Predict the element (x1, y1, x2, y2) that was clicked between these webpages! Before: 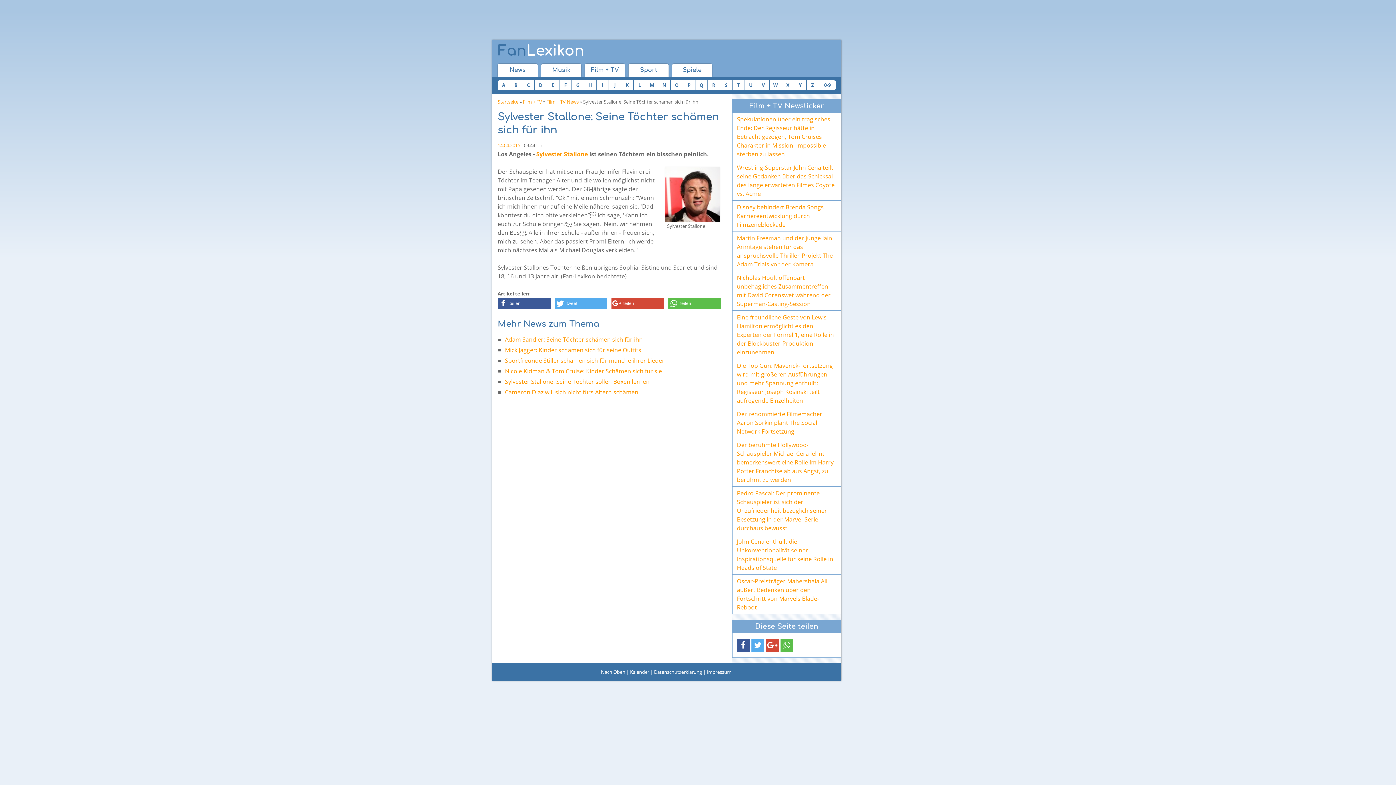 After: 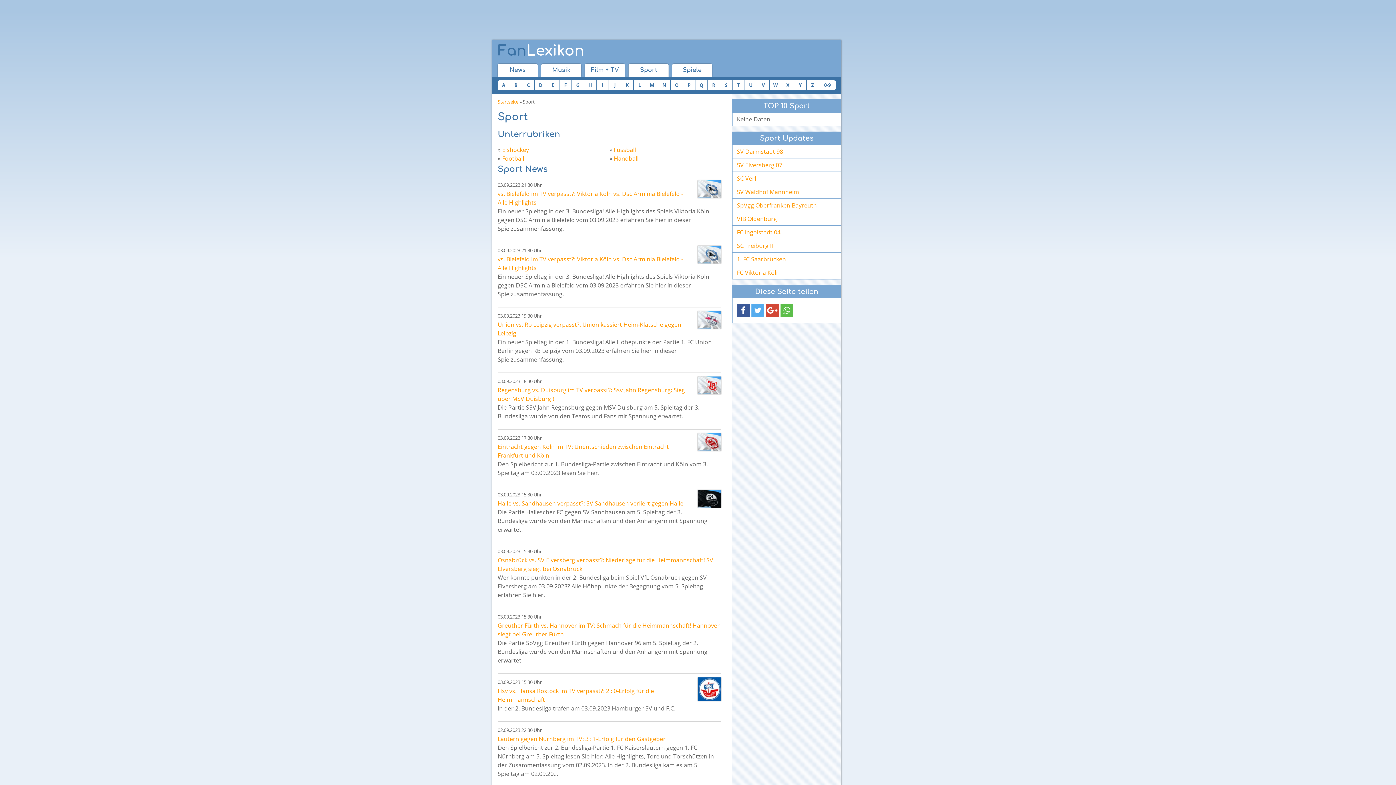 Action: label: Sport bbox: (628, 63, 668, 76)